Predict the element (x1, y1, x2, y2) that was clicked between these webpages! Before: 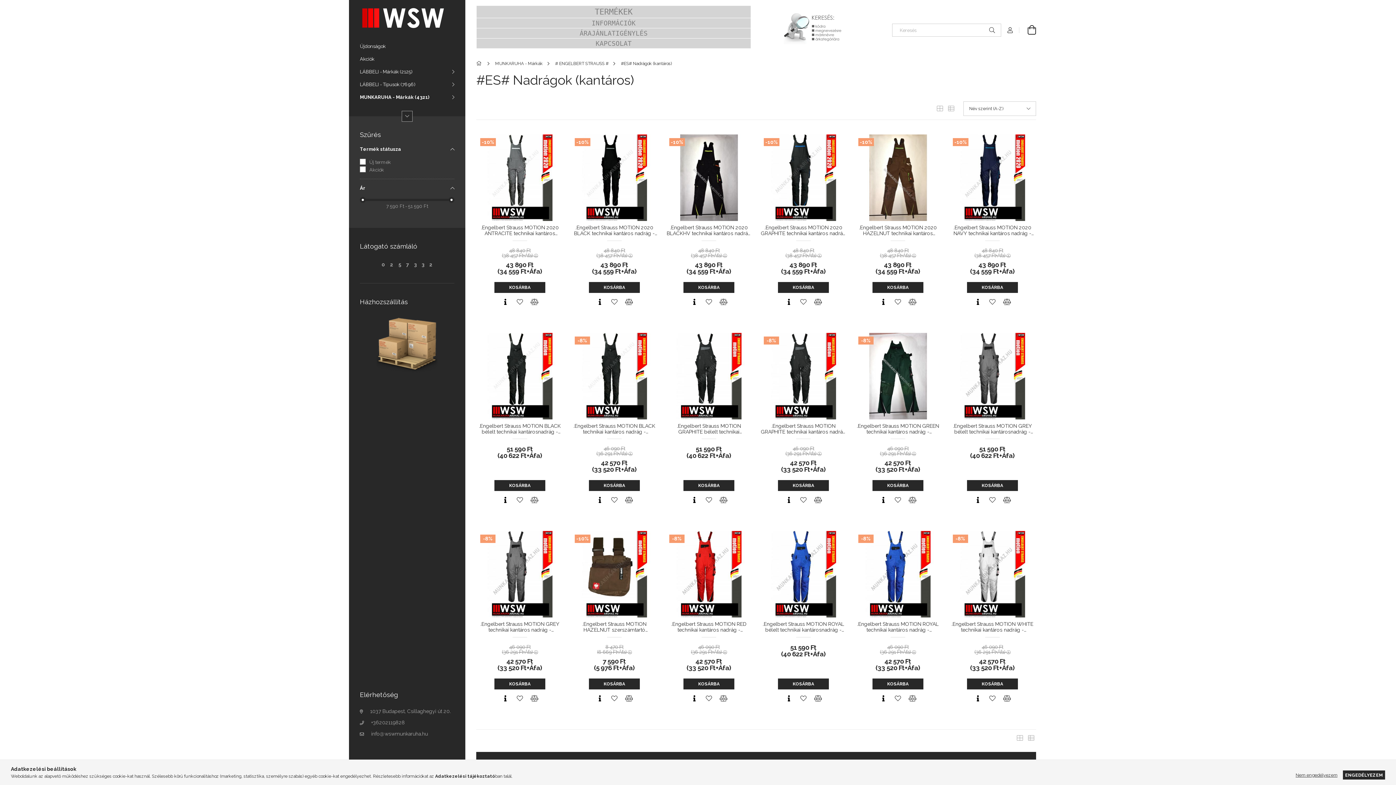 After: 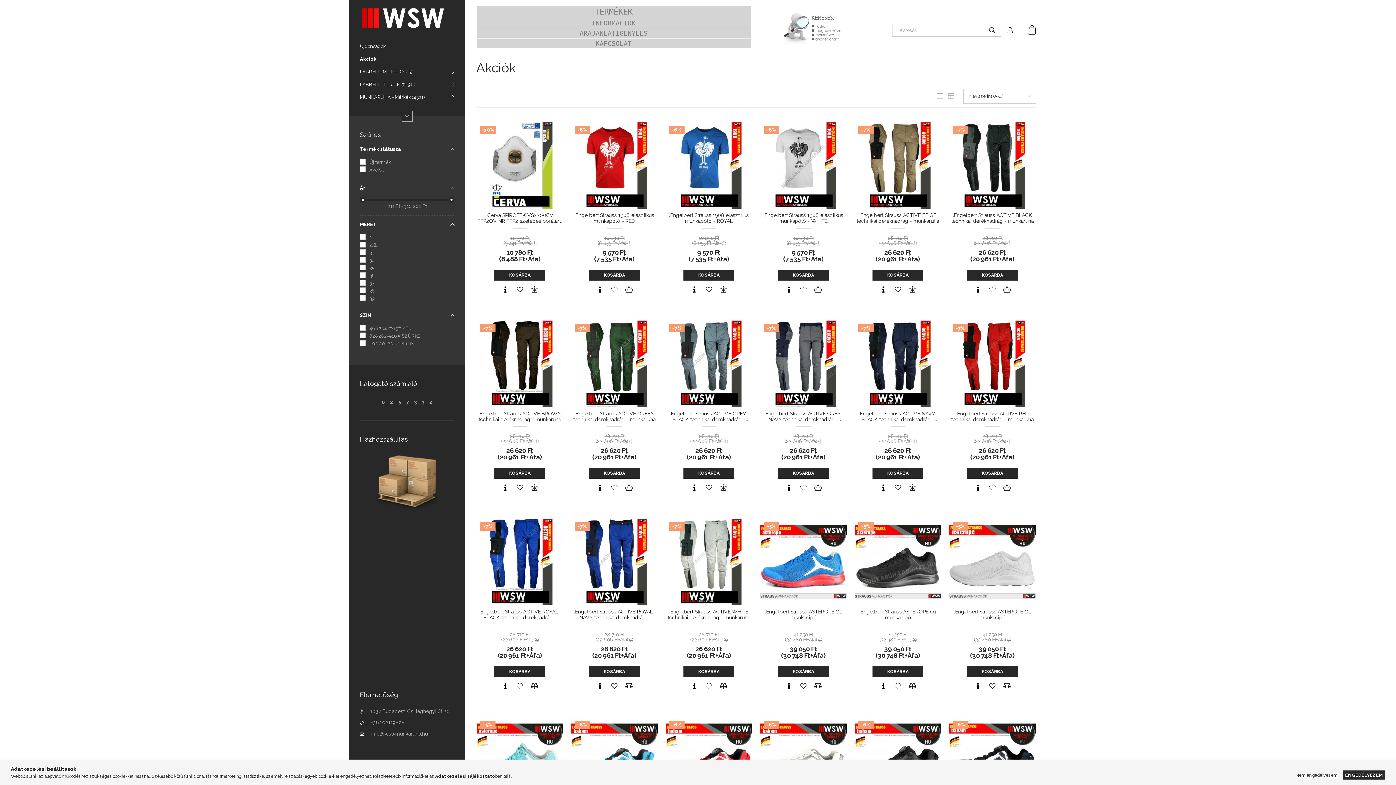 Action: label: Akciók bbox: (349, 52, 465, 65)